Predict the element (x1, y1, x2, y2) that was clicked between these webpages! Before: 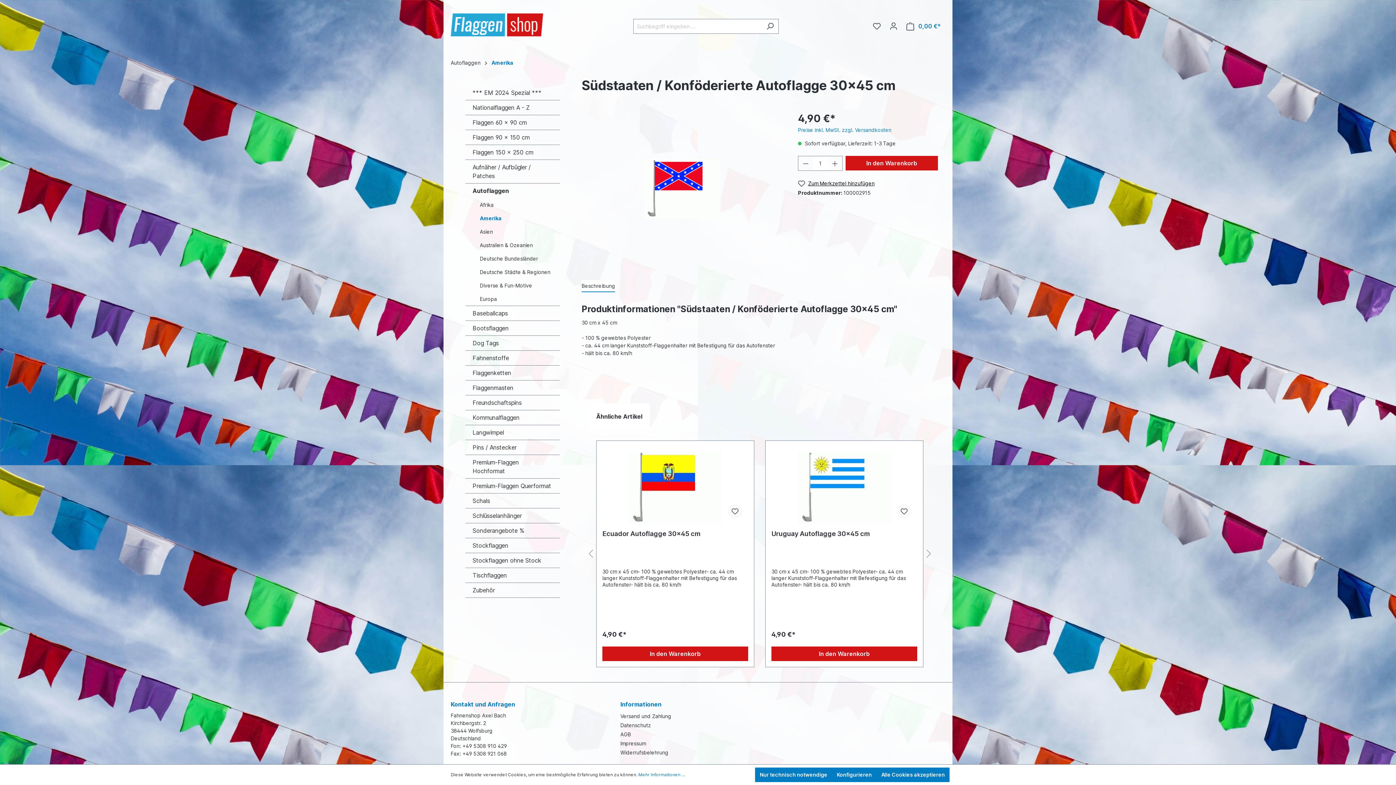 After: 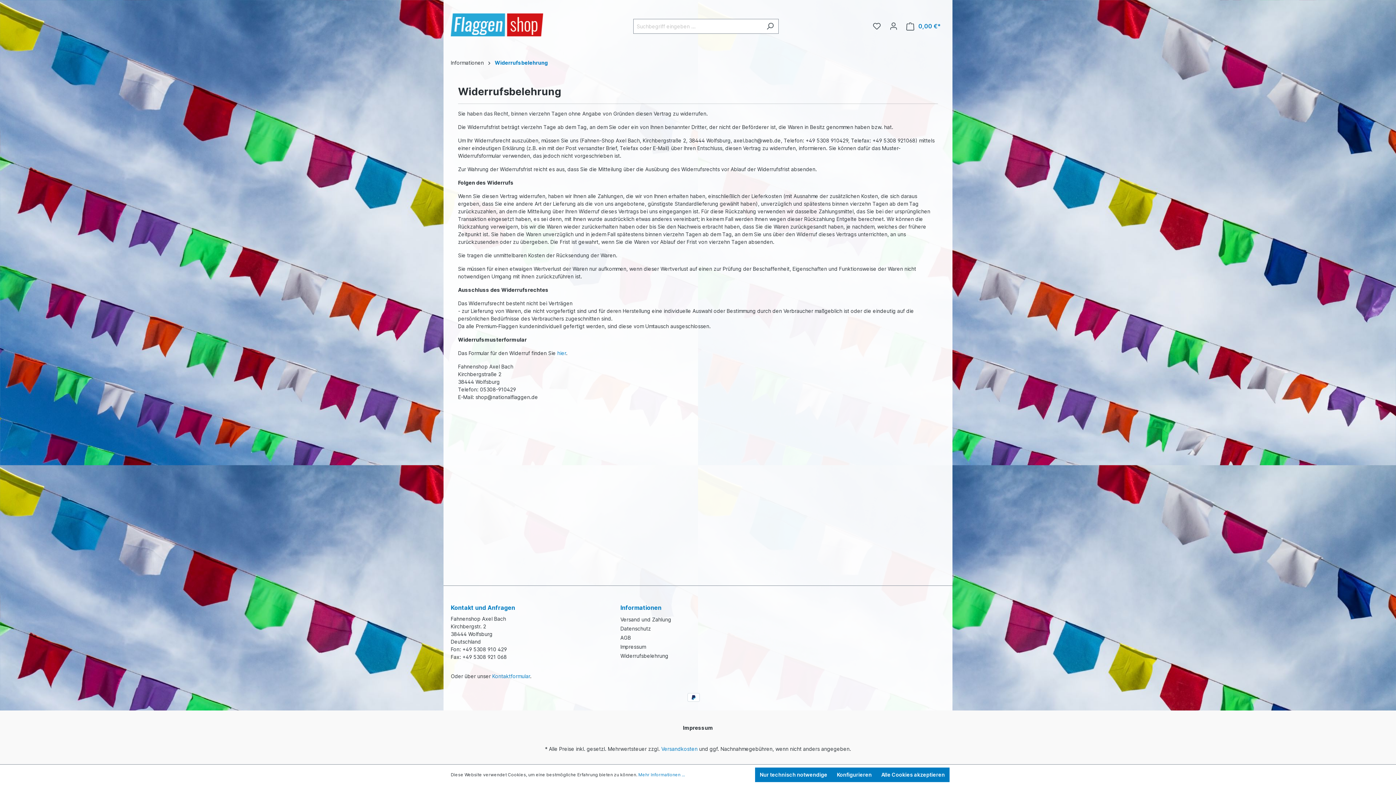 Action: label: Widerrufsbelehrung bbox: (620, 749, 668, 756)